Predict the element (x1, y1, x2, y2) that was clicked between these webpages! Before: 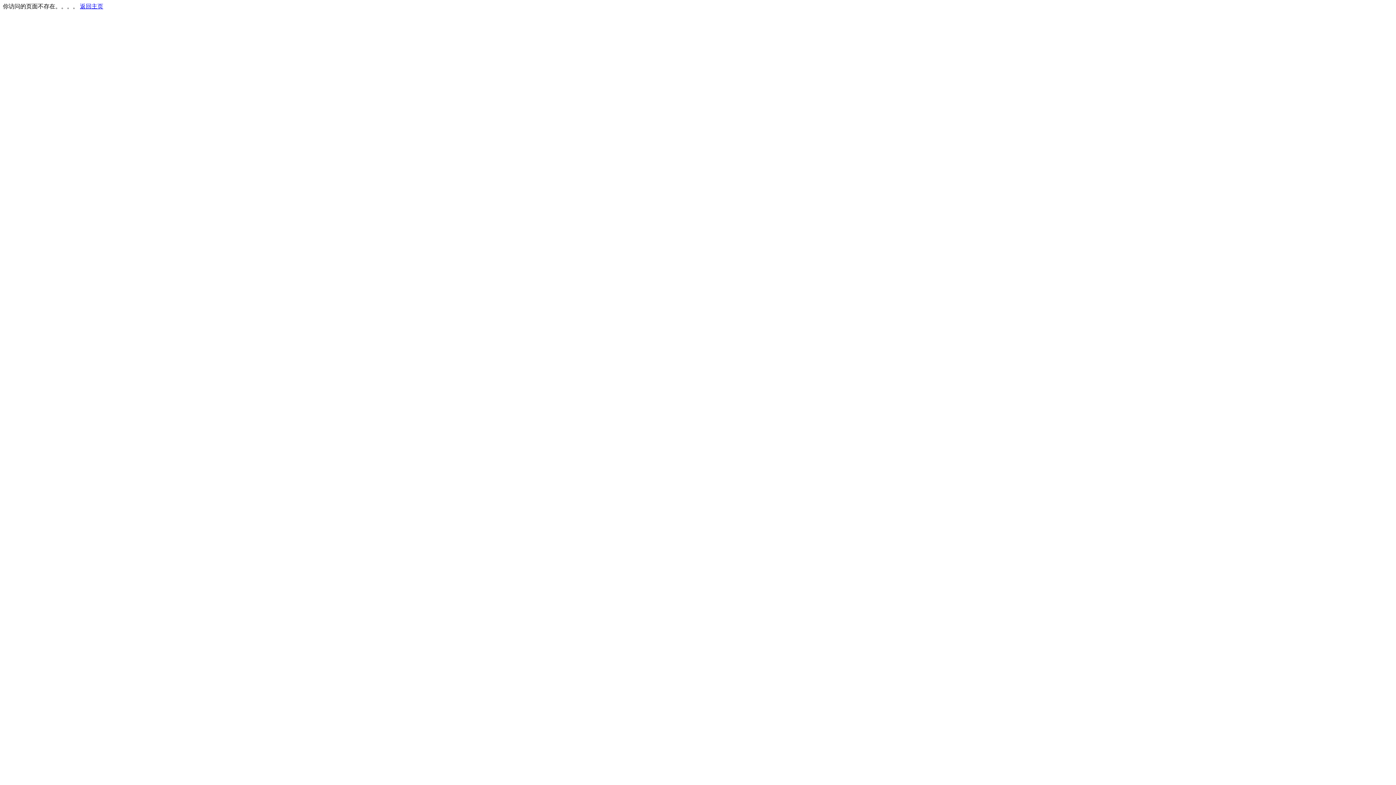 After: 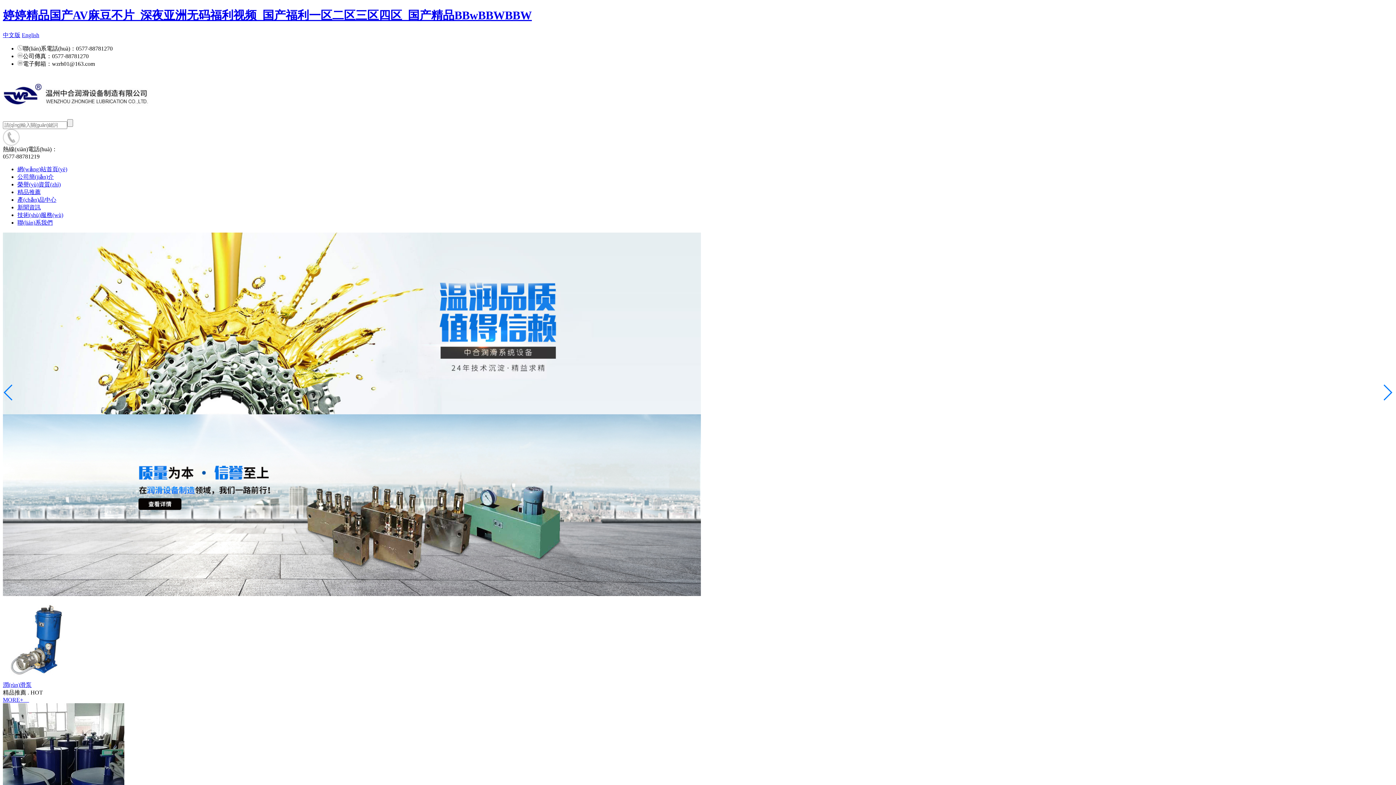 Action: label: 返回主页 bbox: (80, 3, 103, 9)